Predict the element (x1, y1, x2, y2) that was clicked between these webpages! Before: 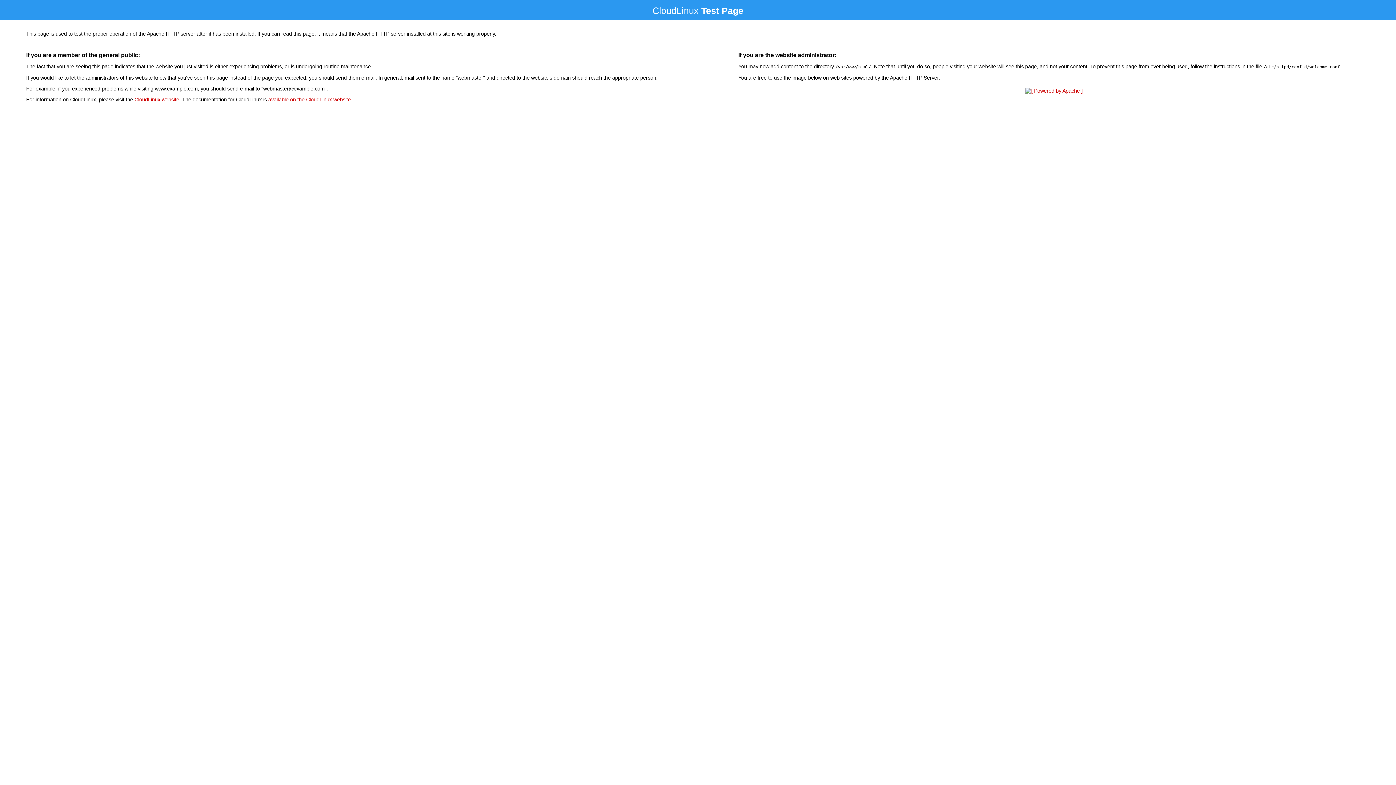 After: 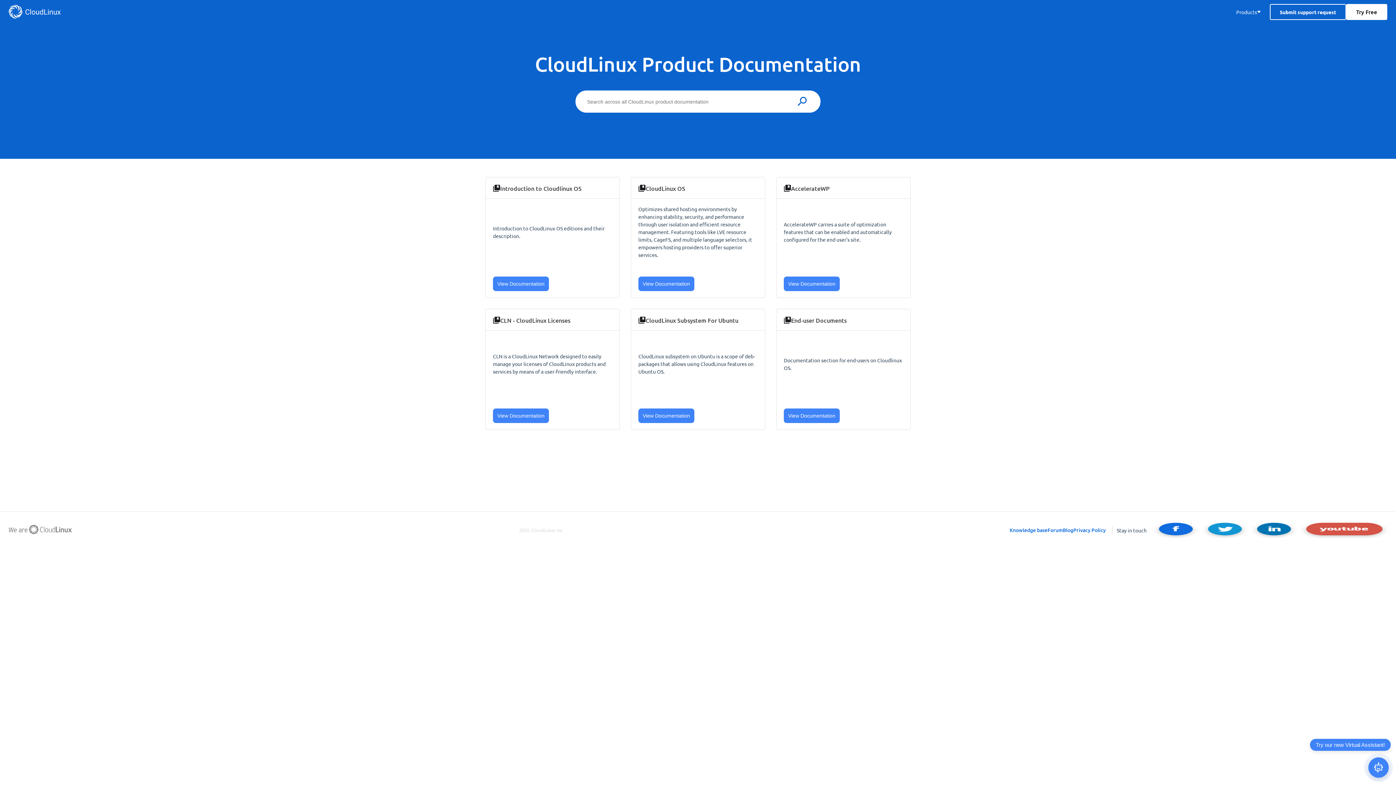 Action: bbox: (268, 96, 350, 102) label: available on the CloudLinux website